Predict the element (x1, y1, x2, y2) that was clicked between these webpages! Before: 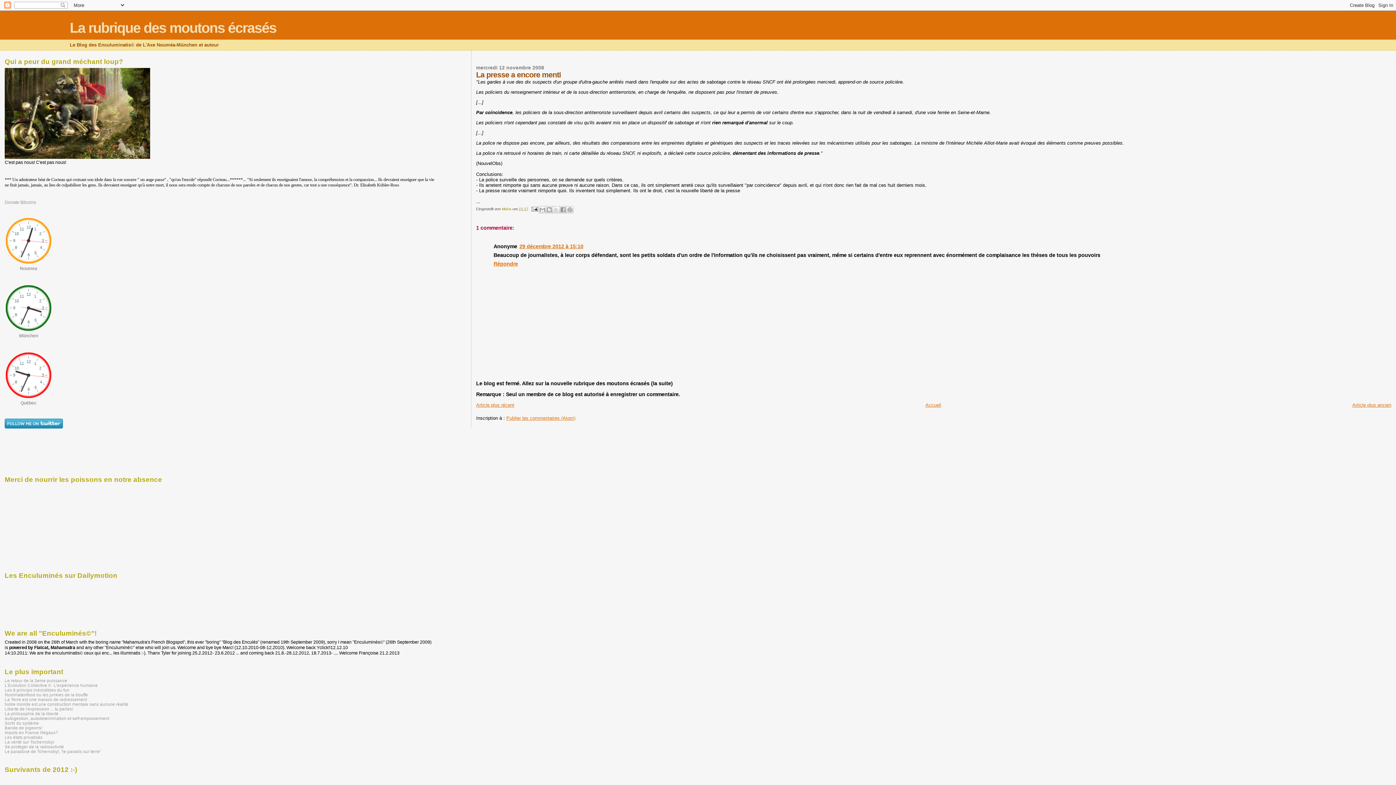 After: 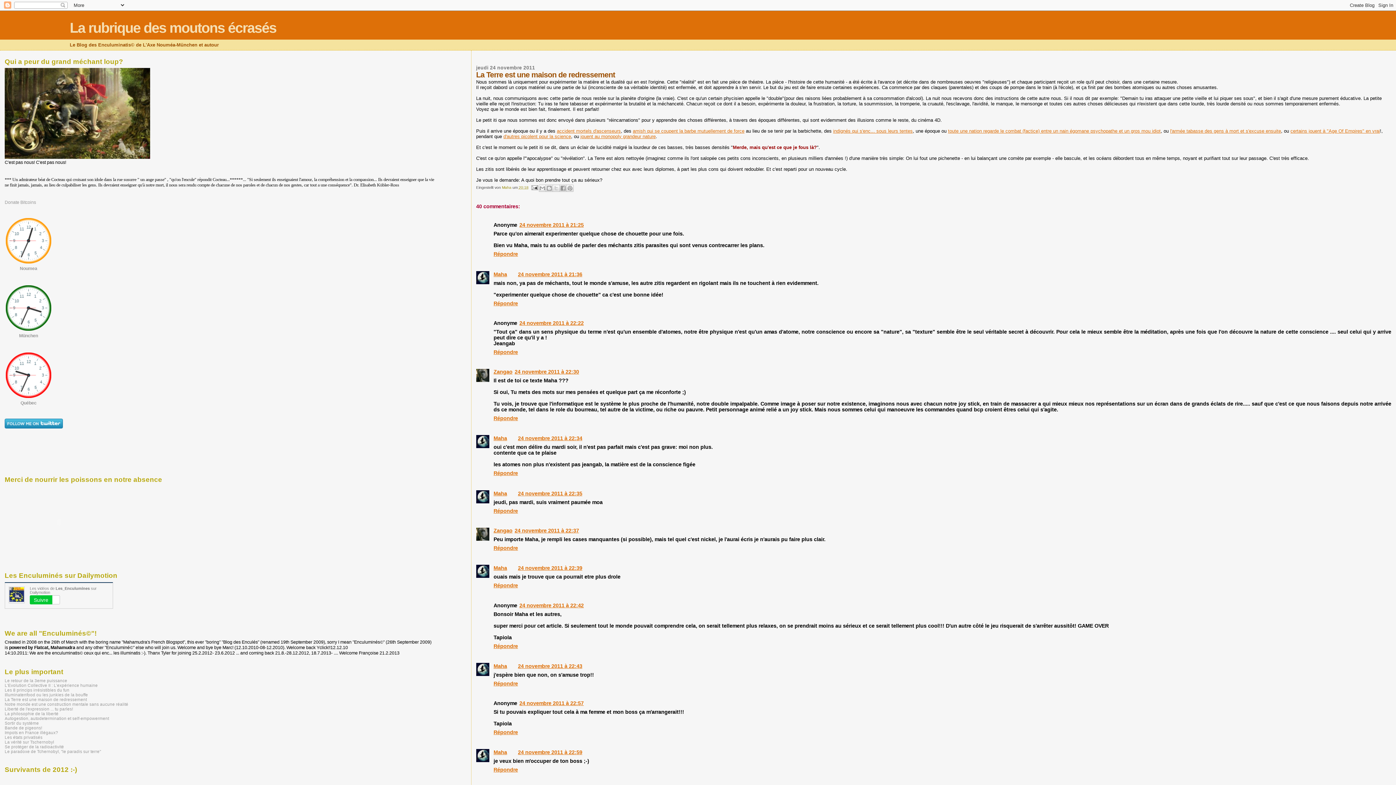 Action: label: La Terre est une maison de redressement bbox: (4, 697, 86, 702)